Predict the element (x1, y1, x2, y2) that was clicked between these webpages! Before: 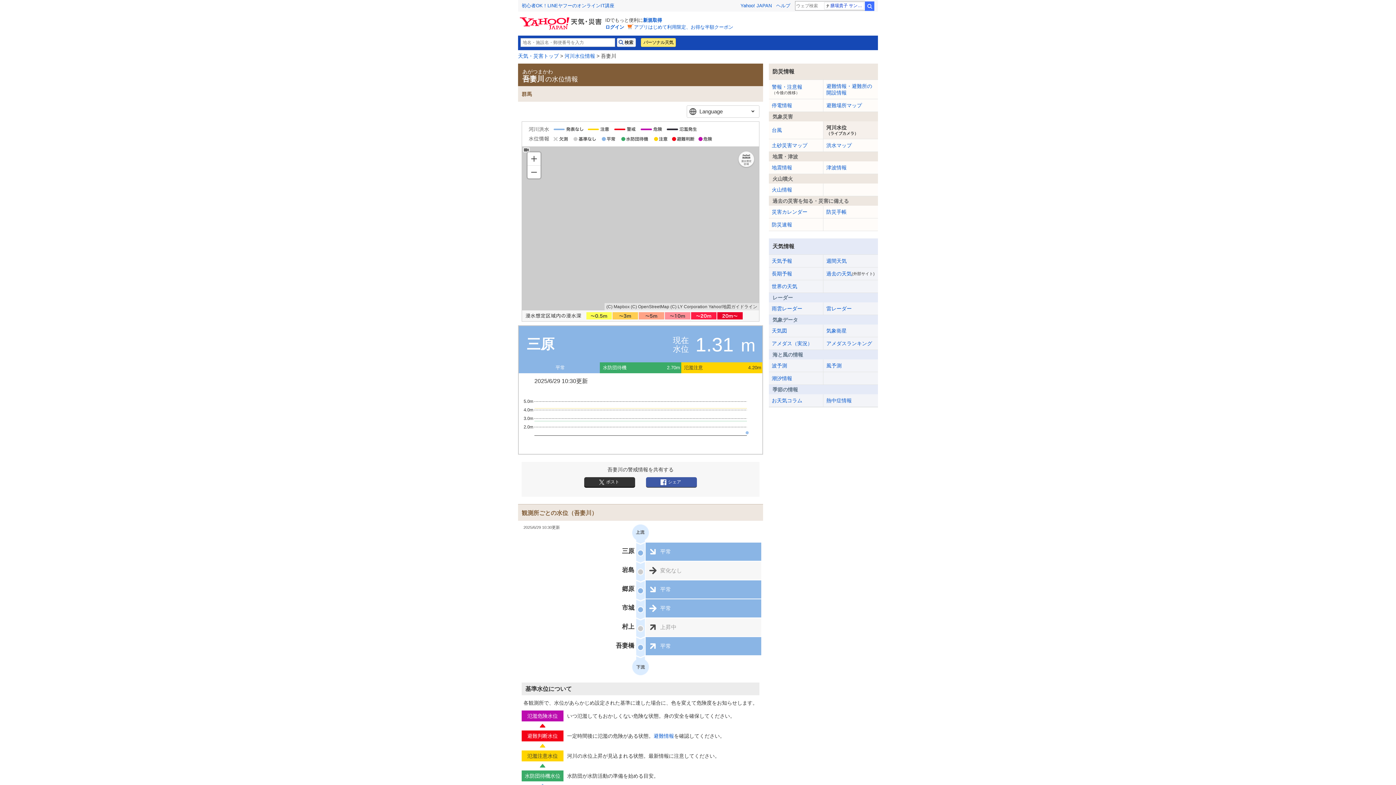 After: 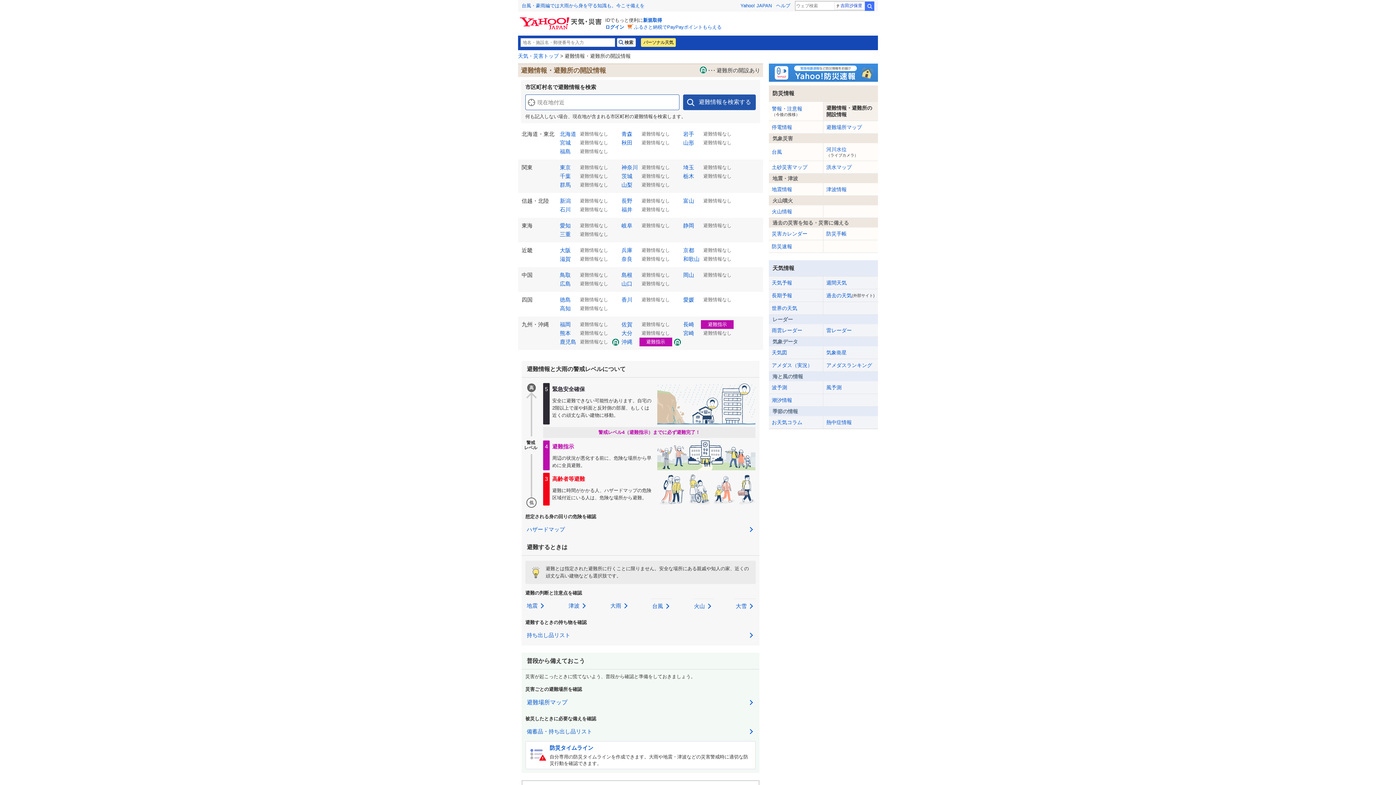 Action: label: 避難情報 bbox: (653, 600, 674, 606)